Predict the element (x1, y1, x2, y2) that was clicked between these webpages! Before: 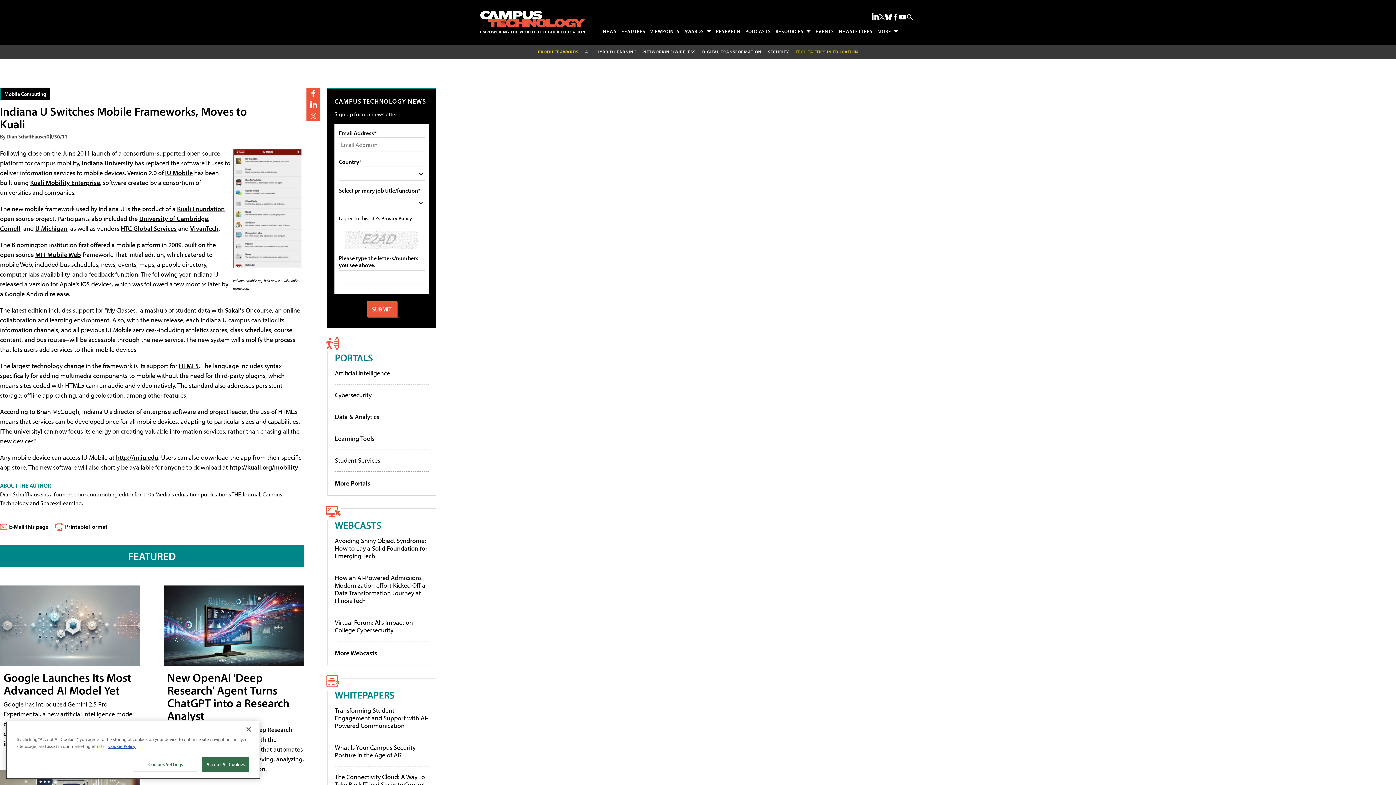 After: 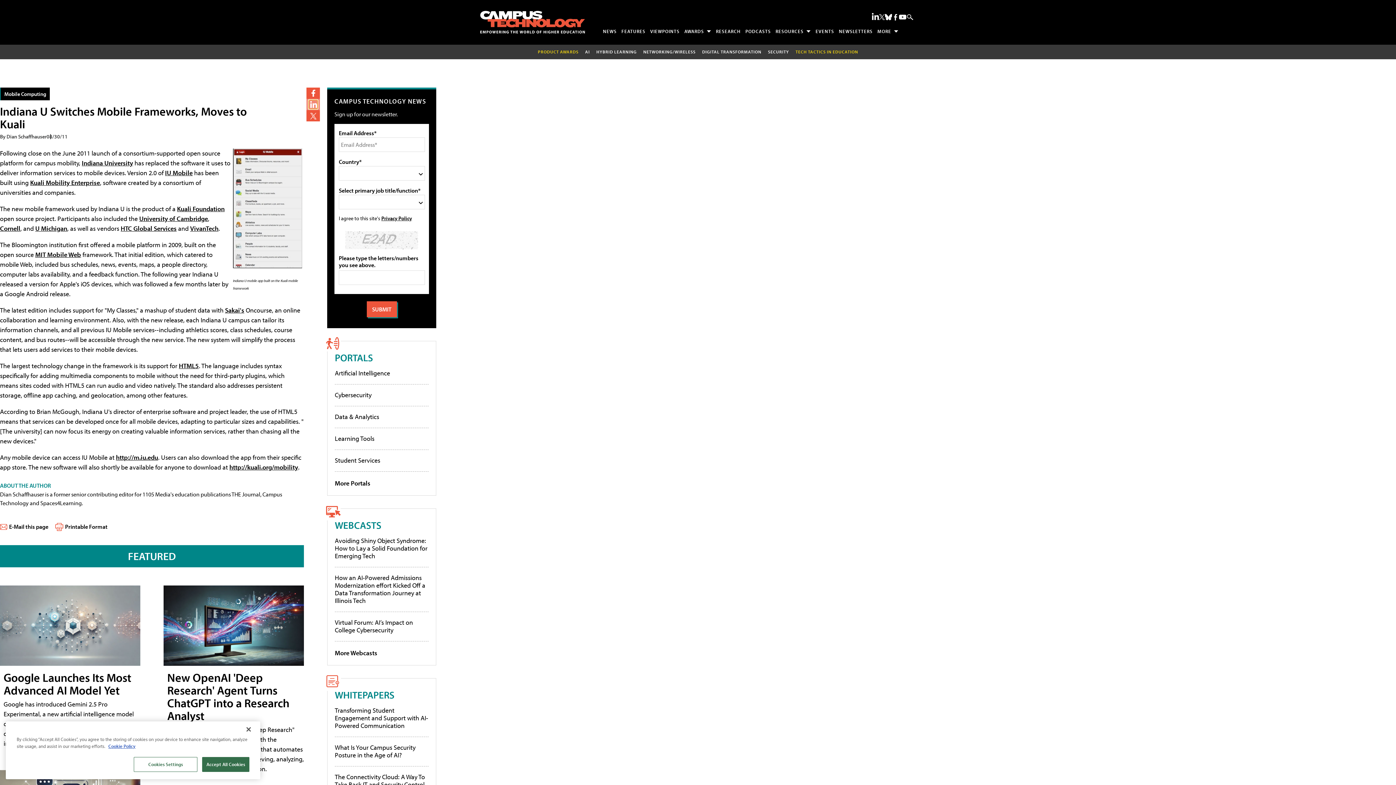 Action: label: Share the Article on LinkedIn bbox: (308, 99, 317, 108)